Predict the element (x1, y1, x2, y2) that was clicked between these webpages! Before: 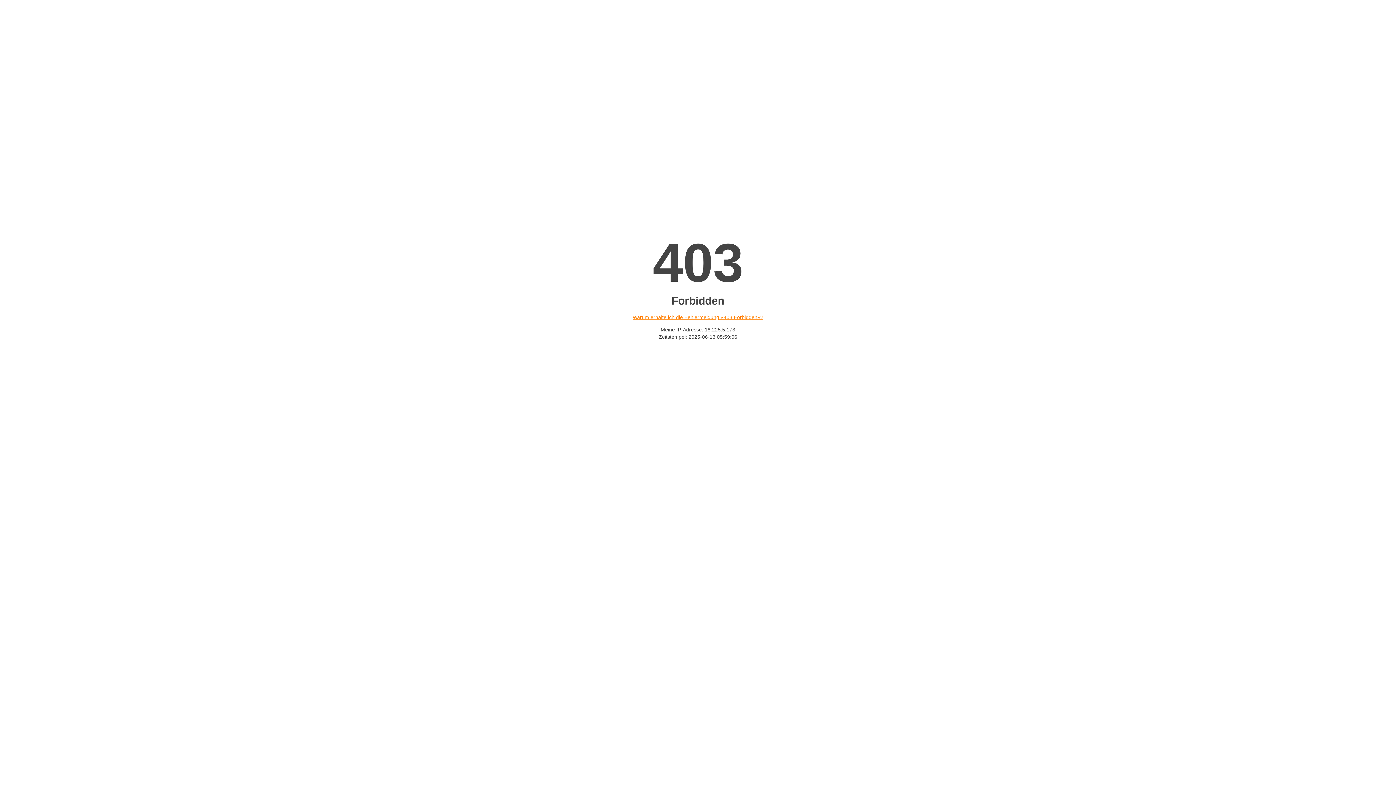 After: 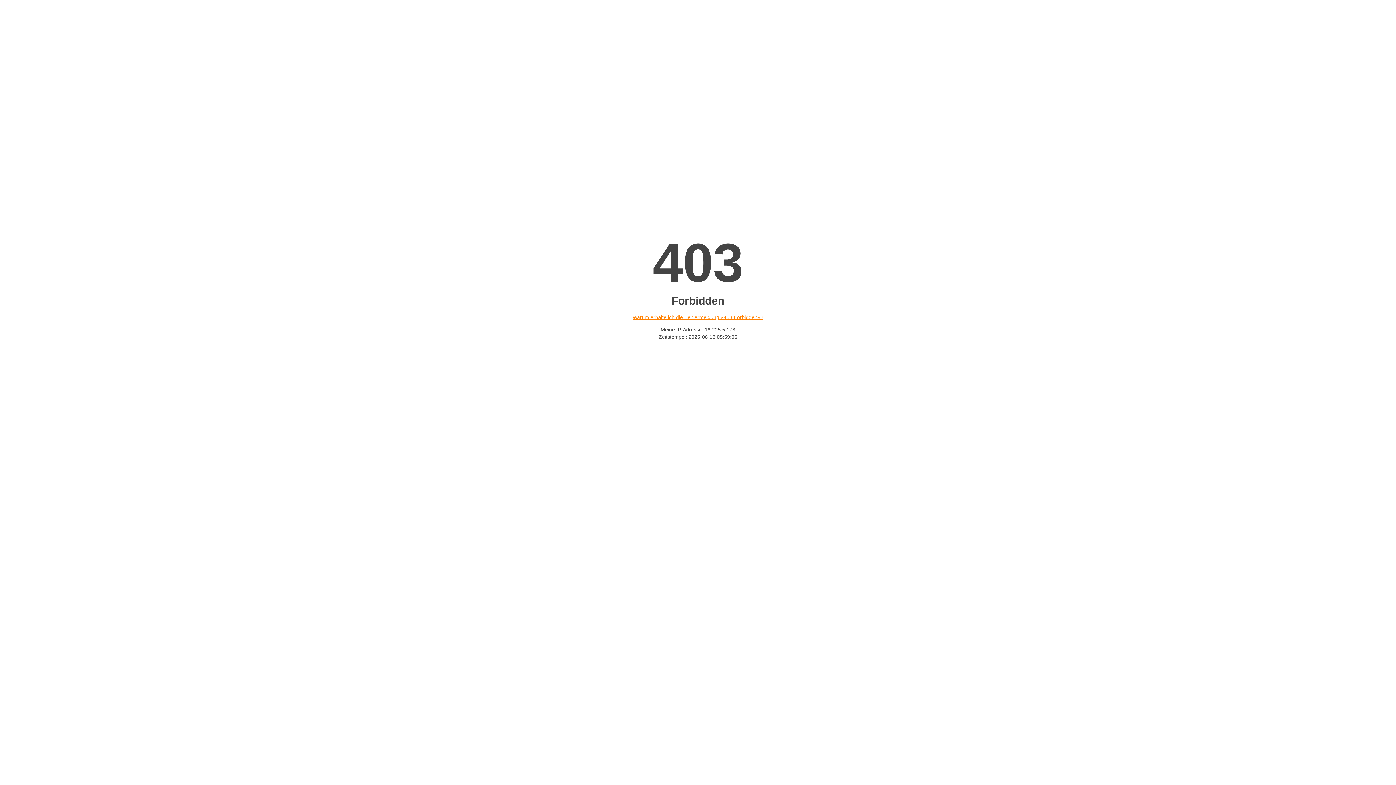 Action: bbox: (632, 314, 763, 320) label: Warum erhalte ich die Fehlermeldung «403 Forbidden»?